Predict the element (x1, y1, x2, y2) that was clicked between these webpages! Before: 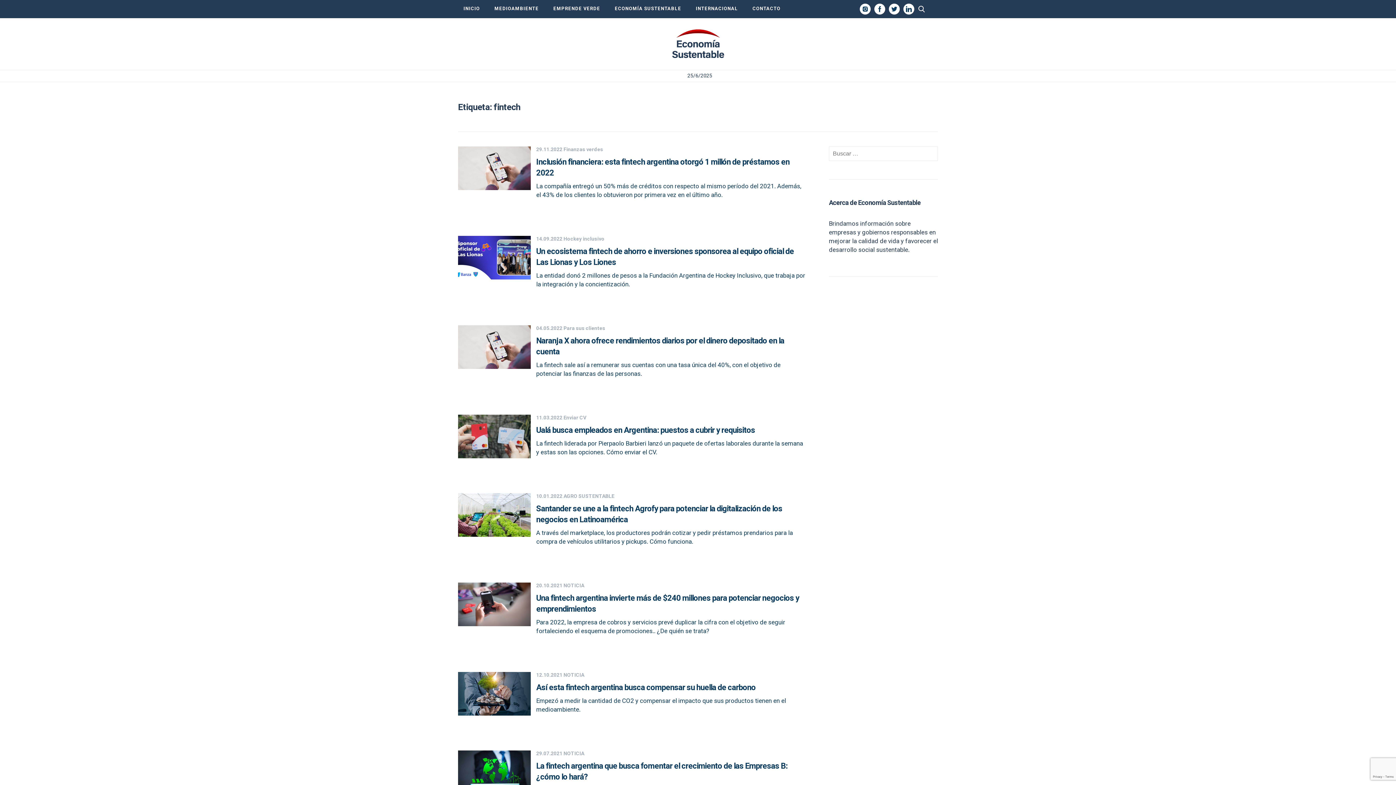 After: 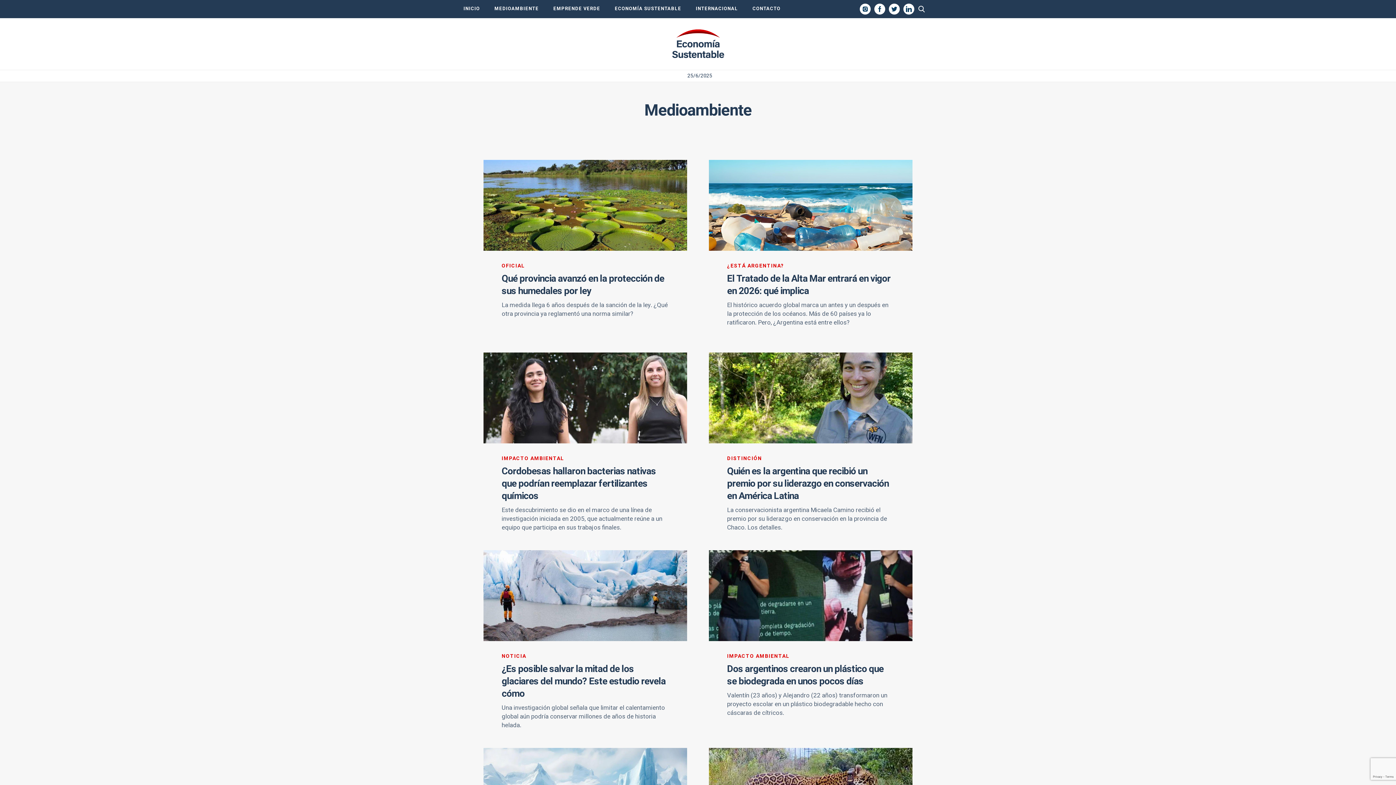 Action: bbox: (494, 5, 538, 12) label: MEDIOAMBIENTE